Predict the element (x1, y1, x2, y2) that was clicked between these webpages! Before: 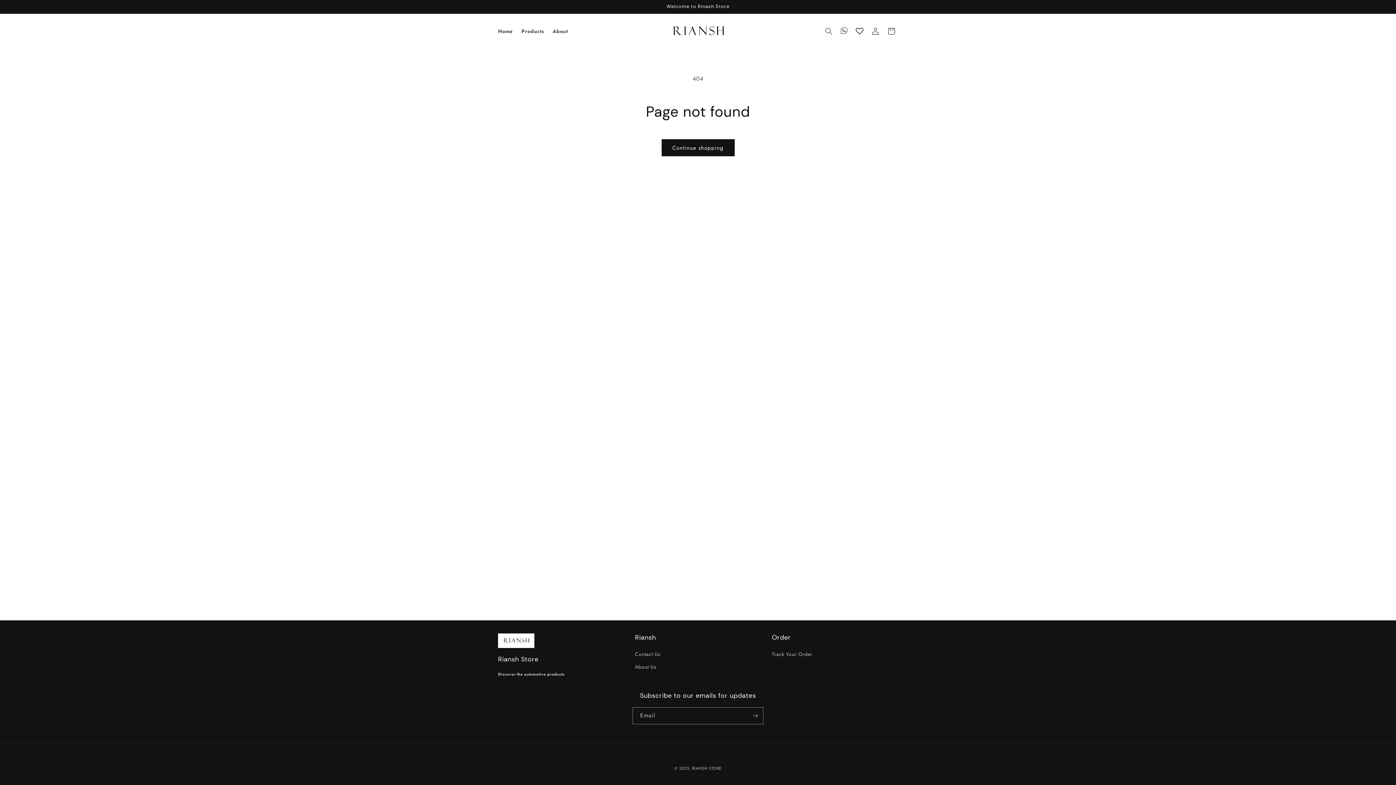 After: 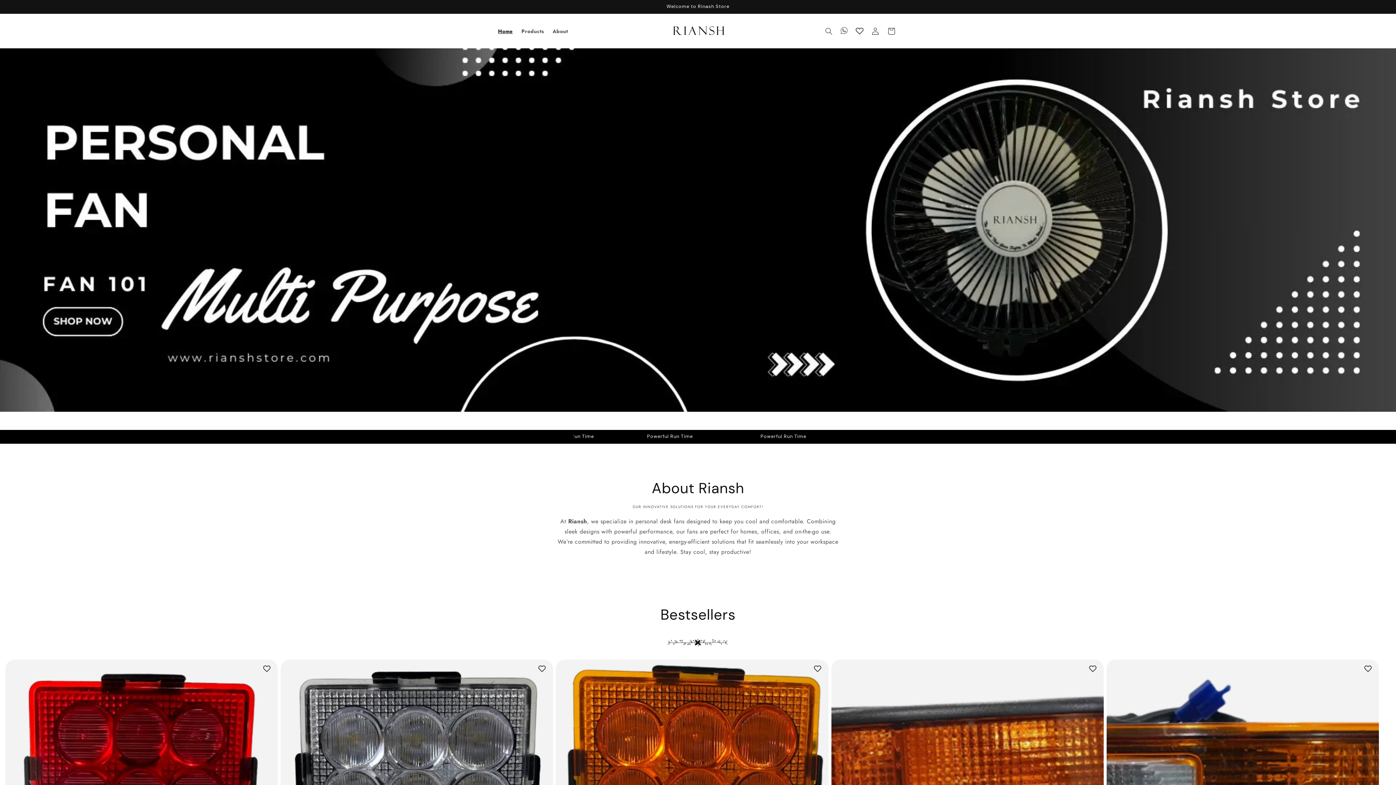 Action: bbox: (493, 23, 517, 38) label: Home